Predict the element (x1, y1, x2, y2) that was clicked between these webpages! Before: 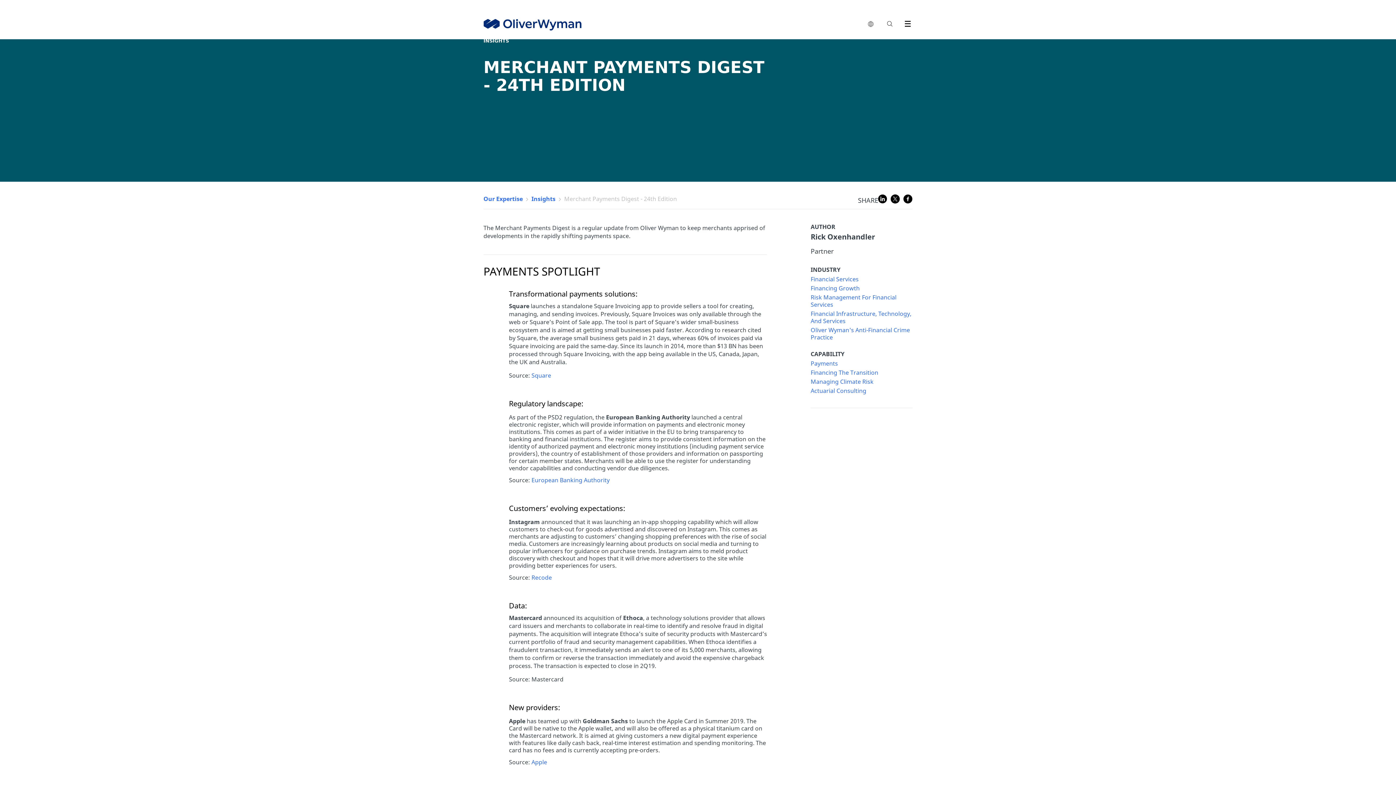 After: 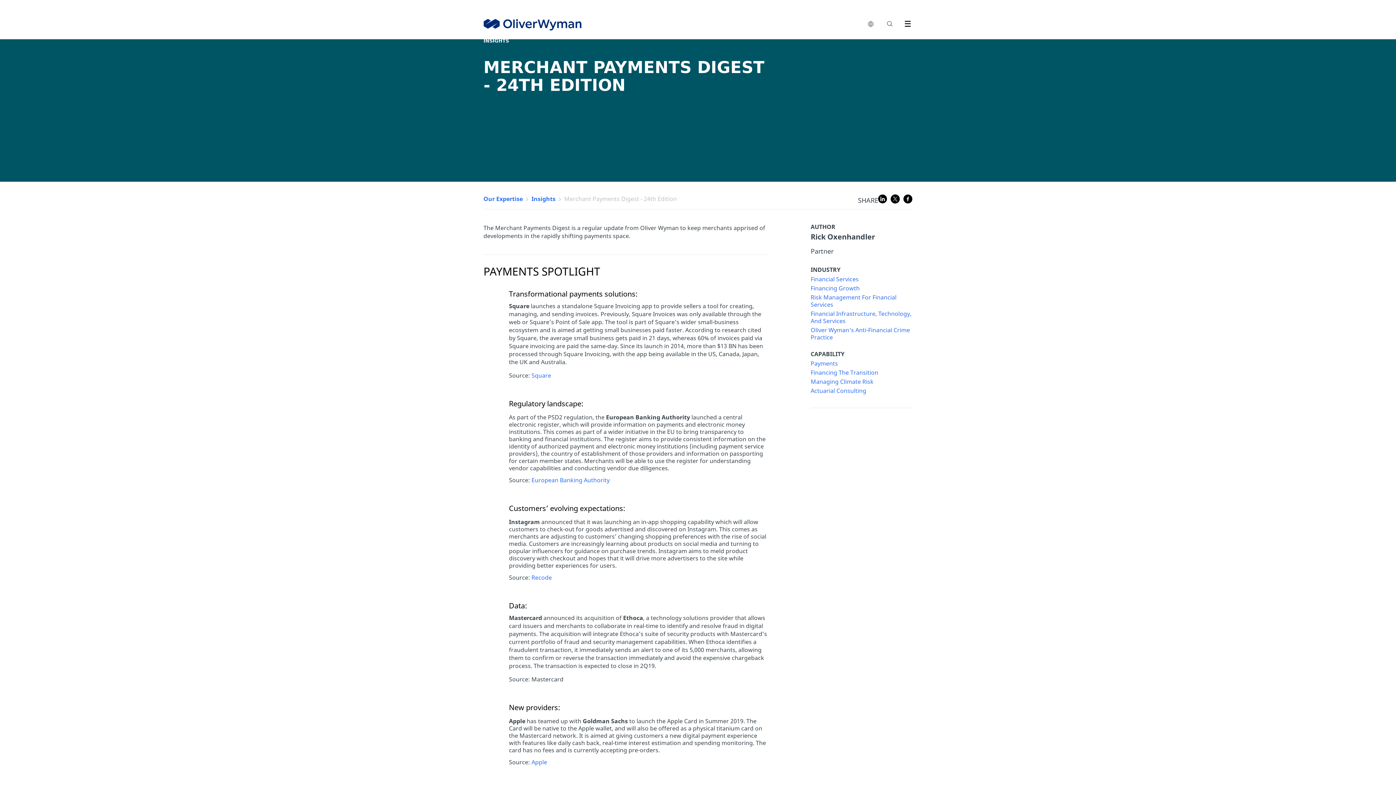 Action: bbox: (531, 371, 551, 379) label: Square